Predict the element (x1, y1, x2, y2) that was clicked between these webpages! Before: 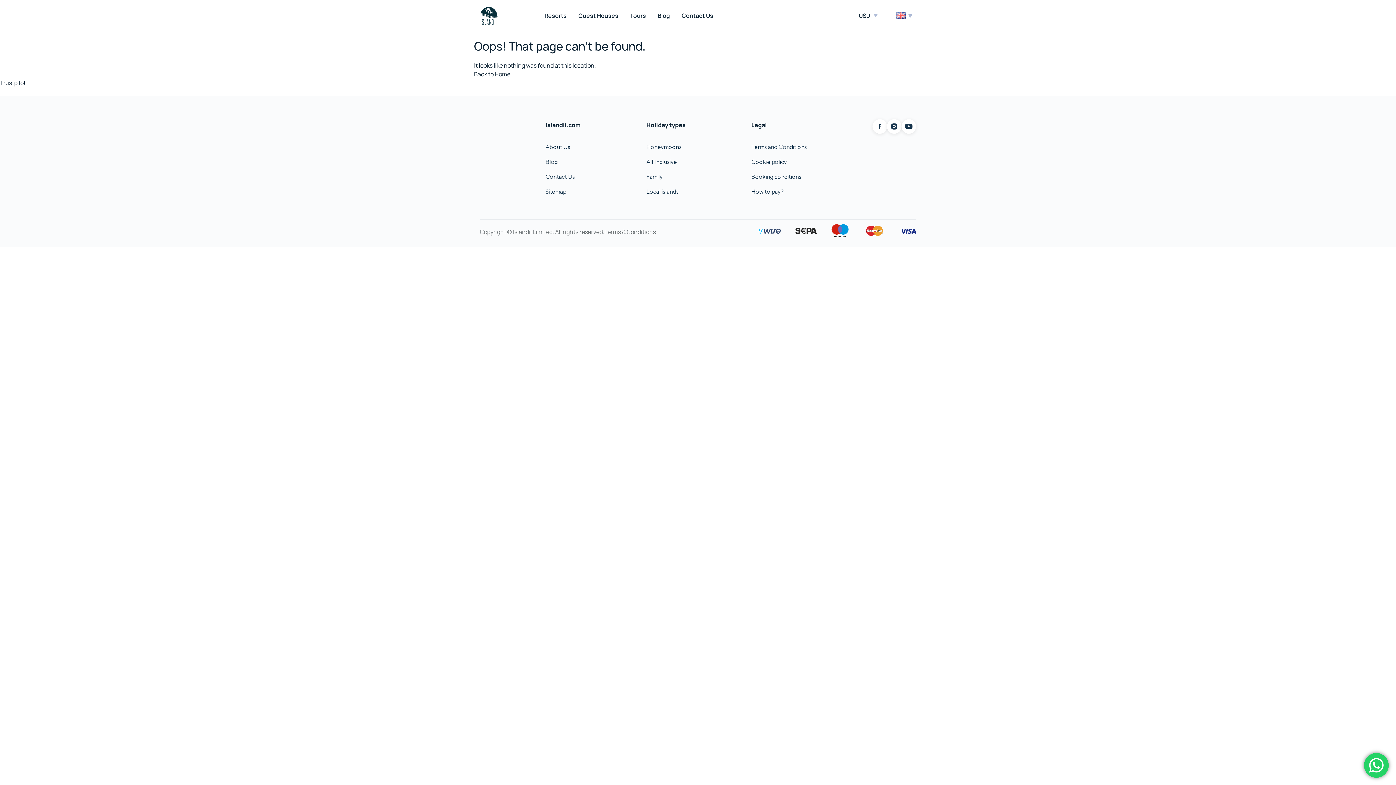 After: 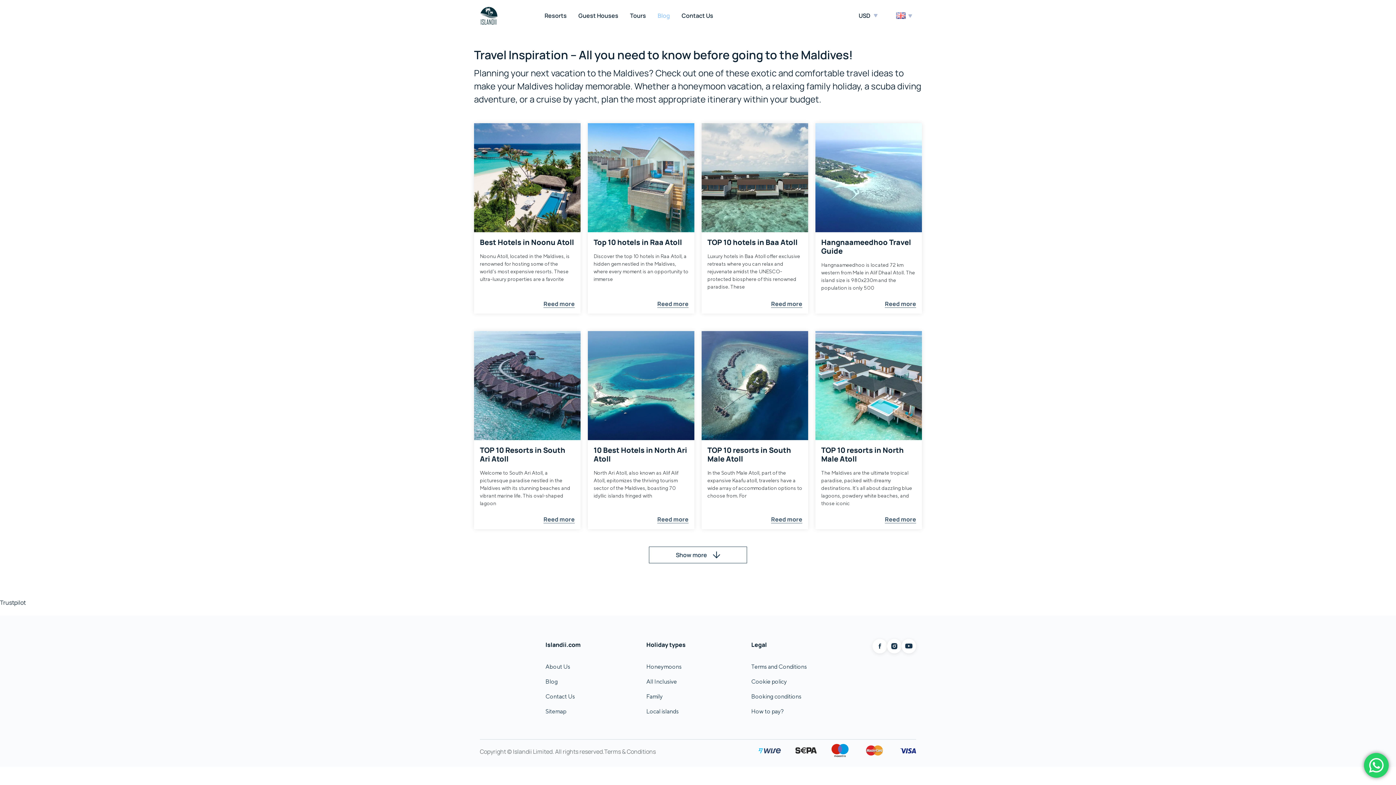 Action: label: Blog bbox: (652, 11, 676, 20)